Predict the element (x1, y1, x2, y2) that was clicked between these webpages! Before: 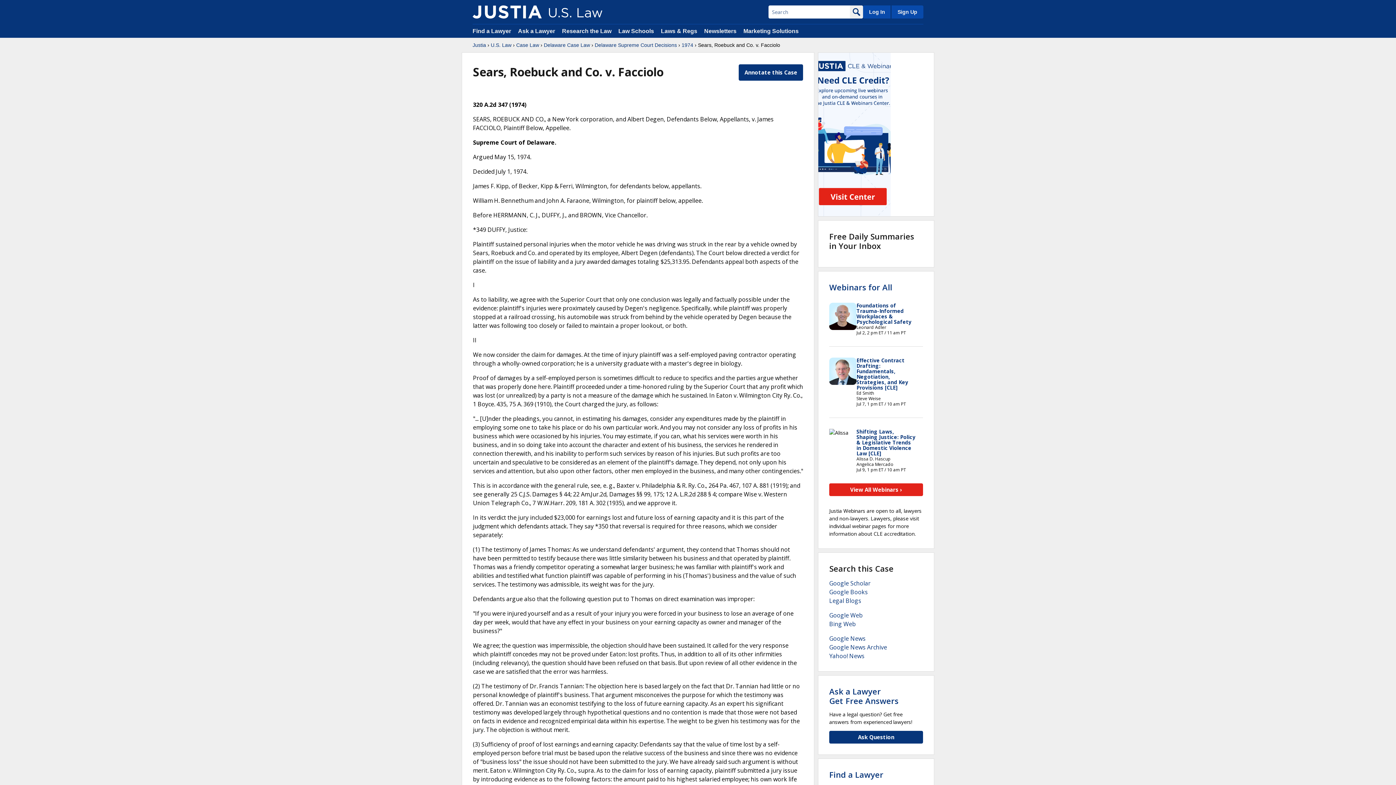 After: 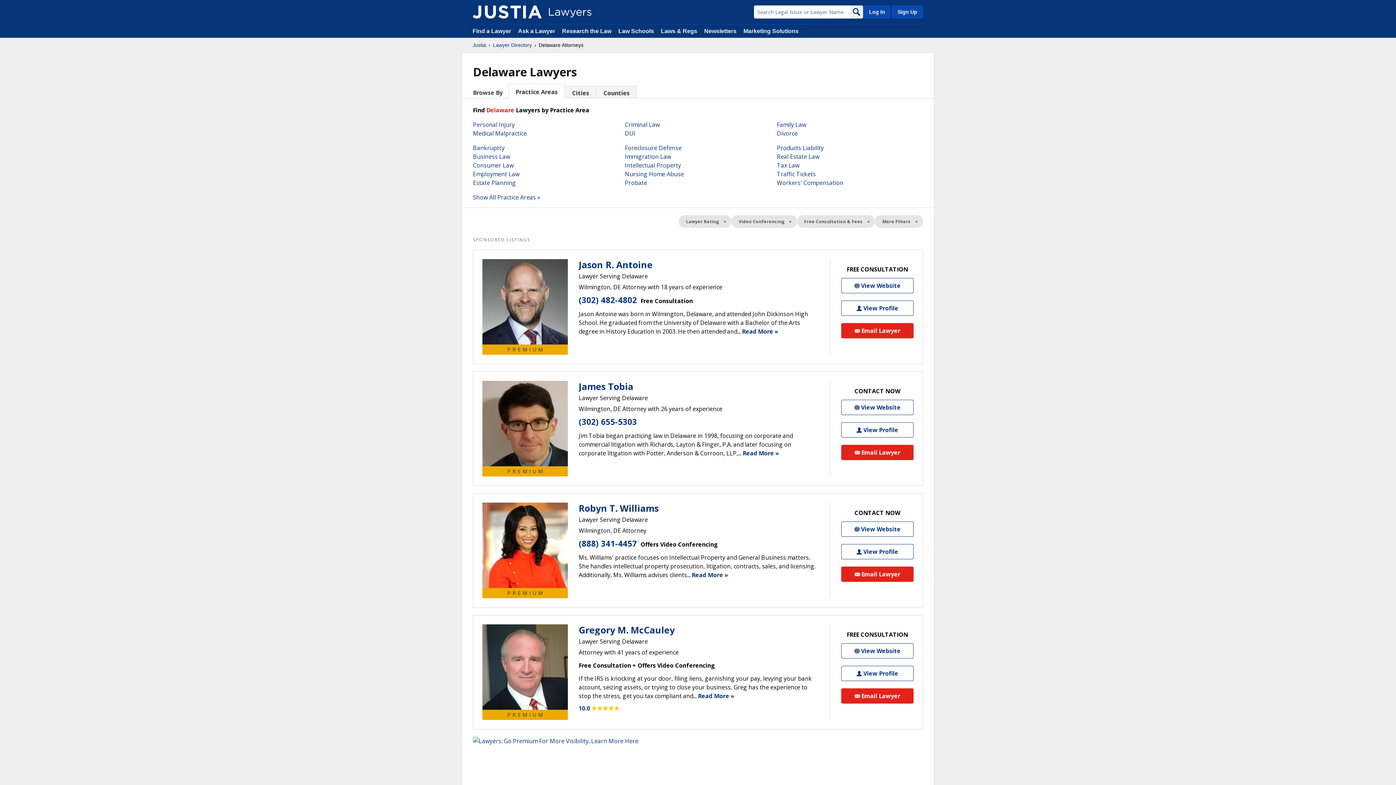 Action: label: Find a Lawyer bbox: (829, 769, 883, 780)